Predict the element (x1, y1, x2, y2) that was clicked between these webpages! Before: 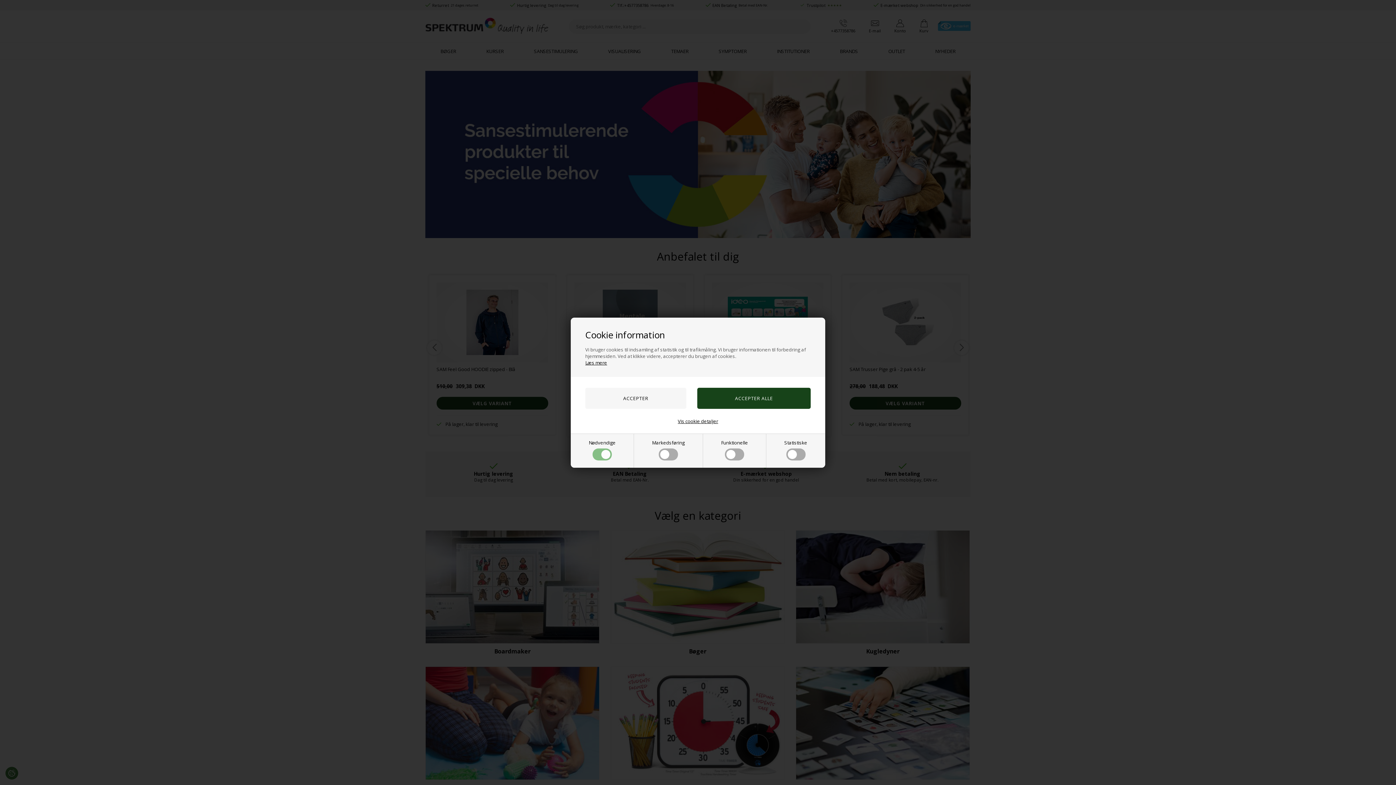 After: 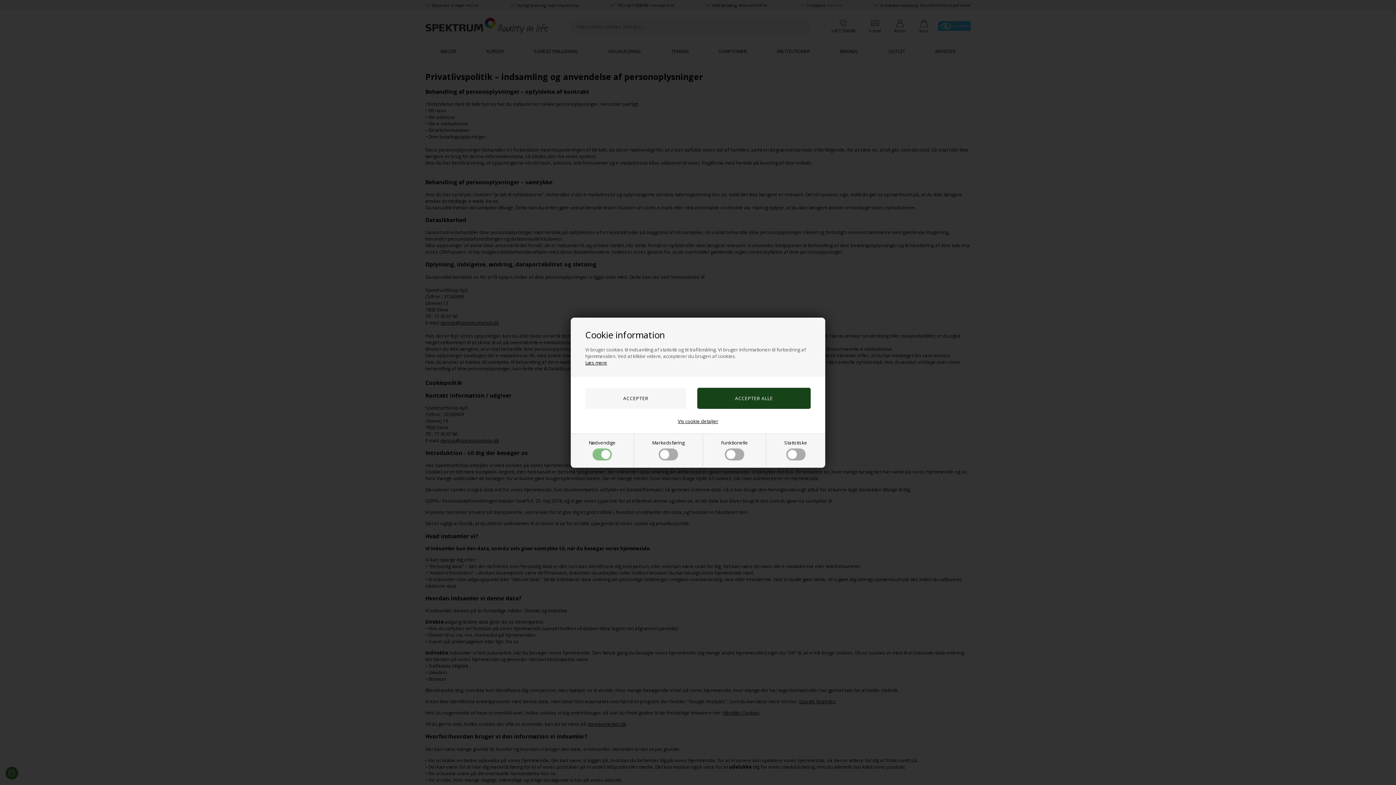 Action: bbox: (585, 359, 607, 366) label: Læs mere